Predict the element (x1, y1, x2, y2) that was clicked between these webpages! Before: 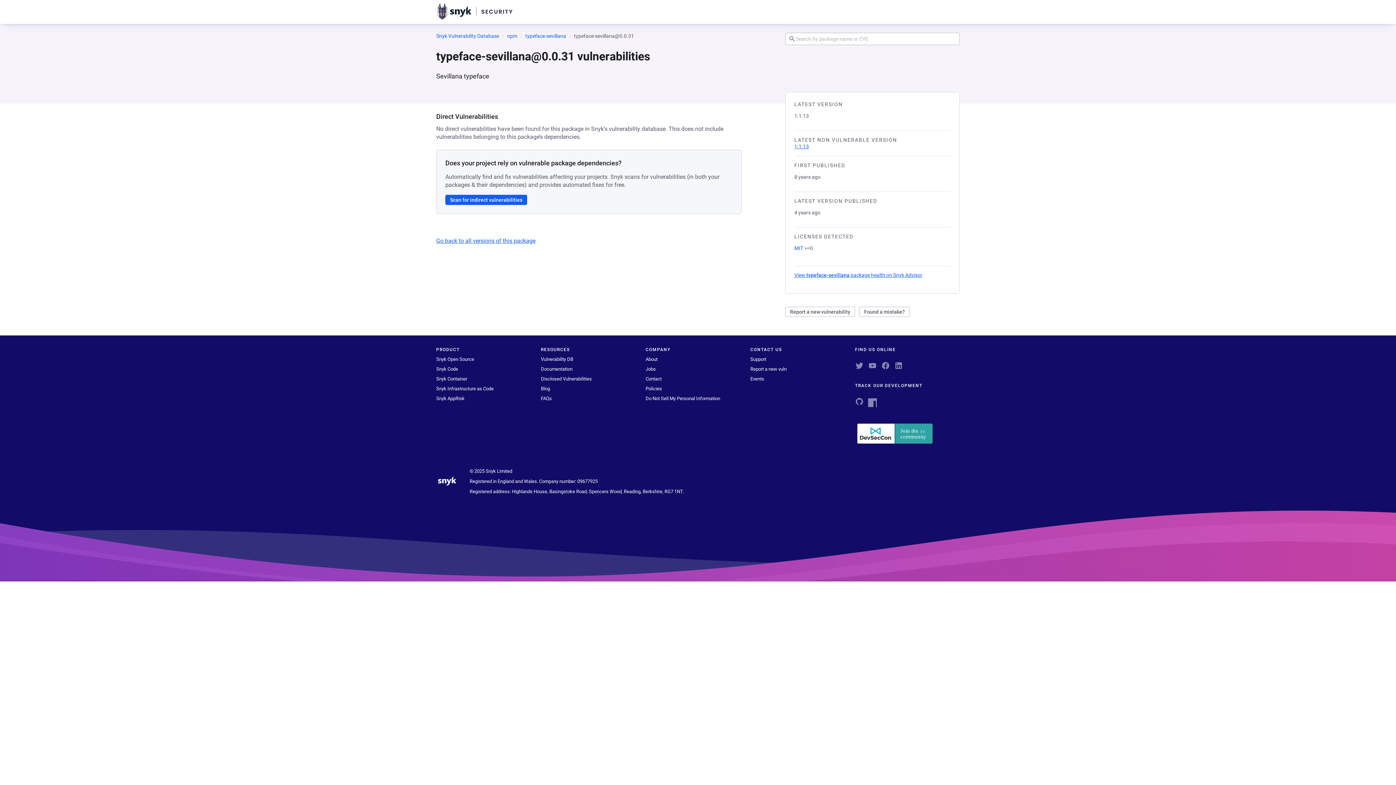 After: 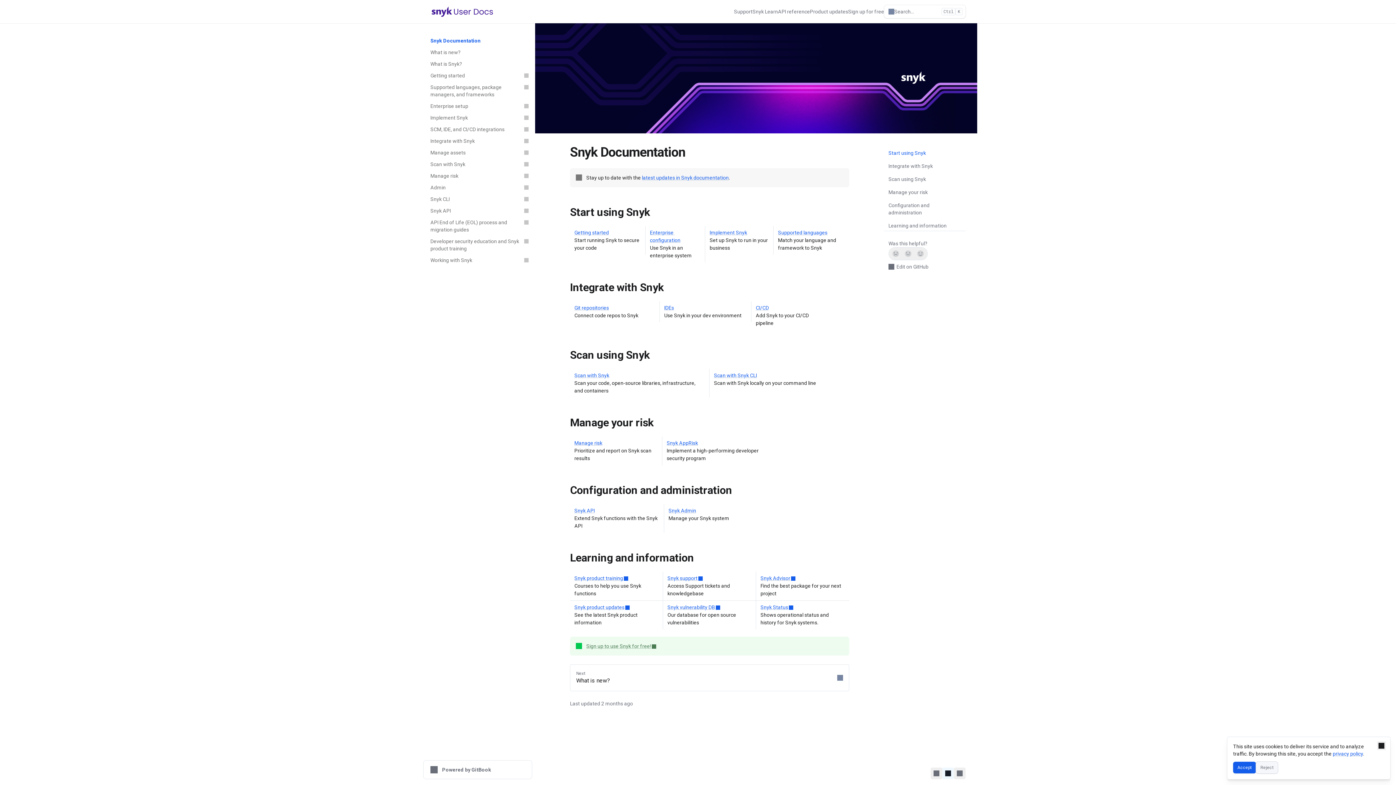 Action: bbox: (541, 366, 572, 372) label: Documentation